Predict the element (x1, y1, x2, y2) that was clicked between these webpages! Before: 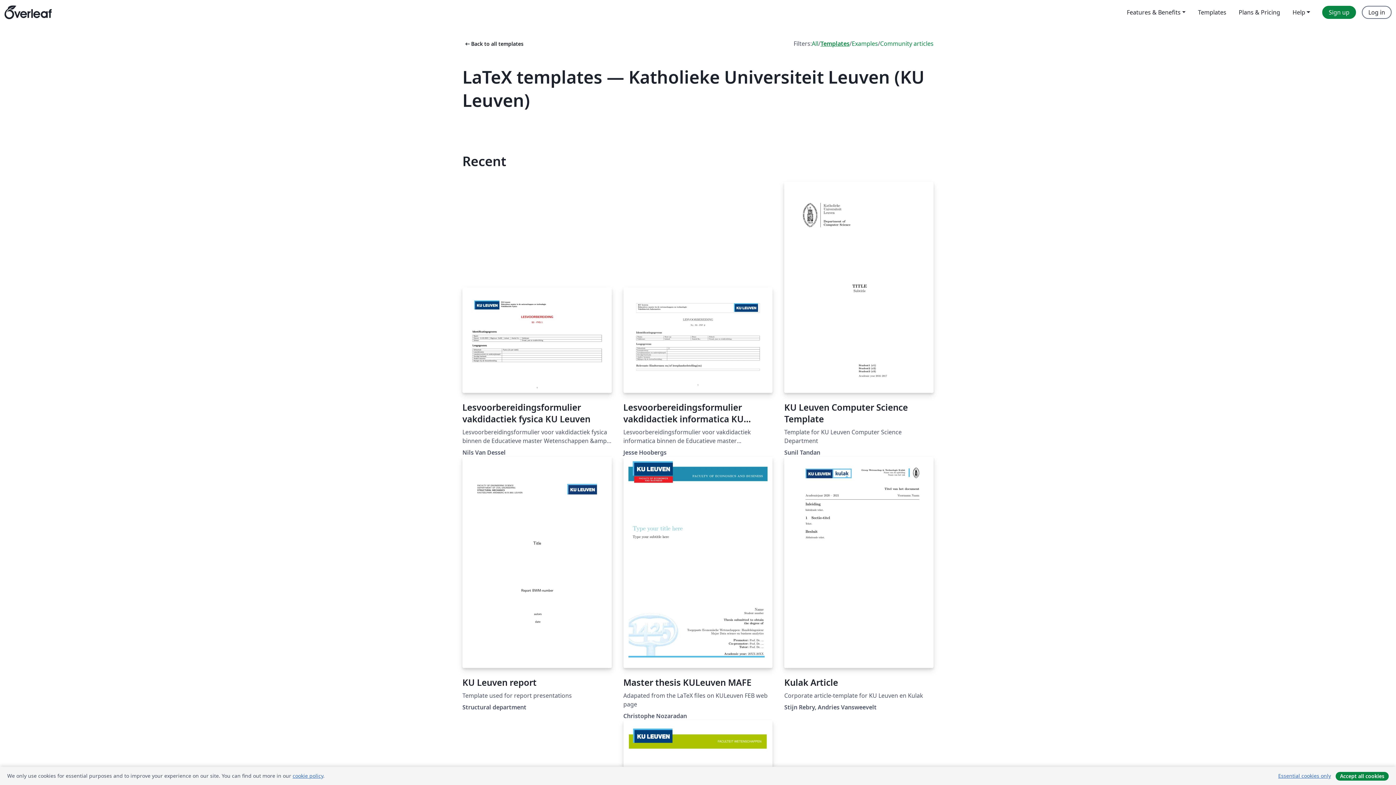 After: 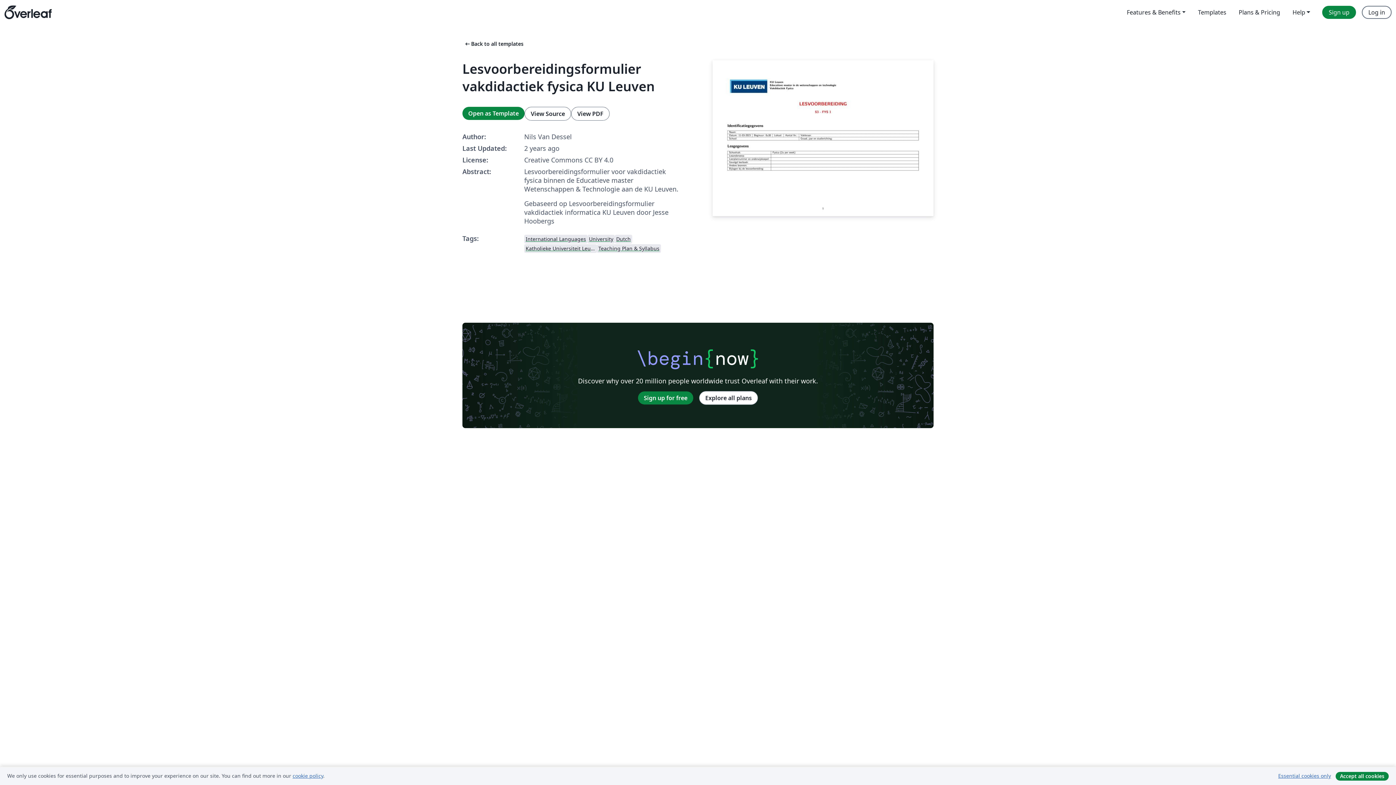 Action: label: Lesvoorbereidingsformulier vakdidactiek fysica KU Leuven bbox: (462, 287, 611, 425)